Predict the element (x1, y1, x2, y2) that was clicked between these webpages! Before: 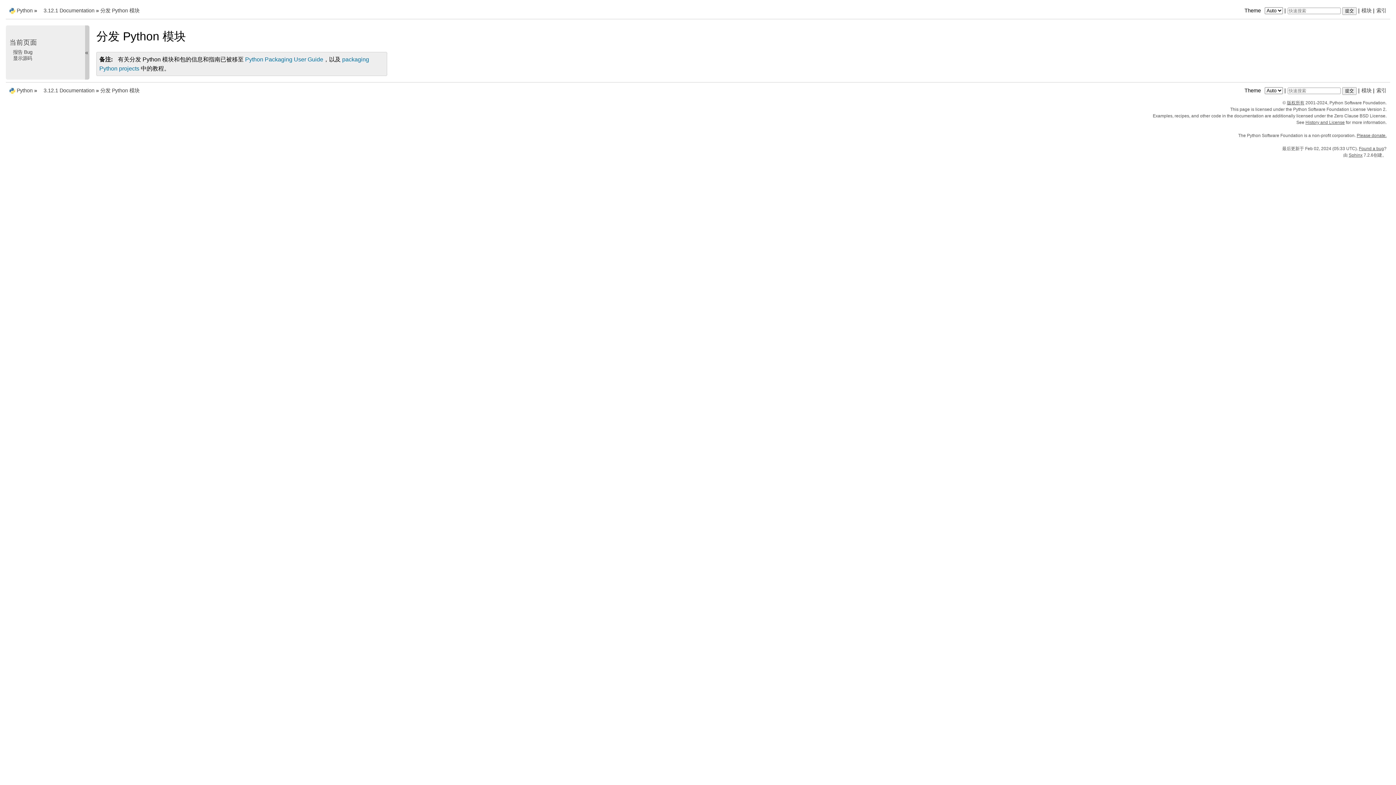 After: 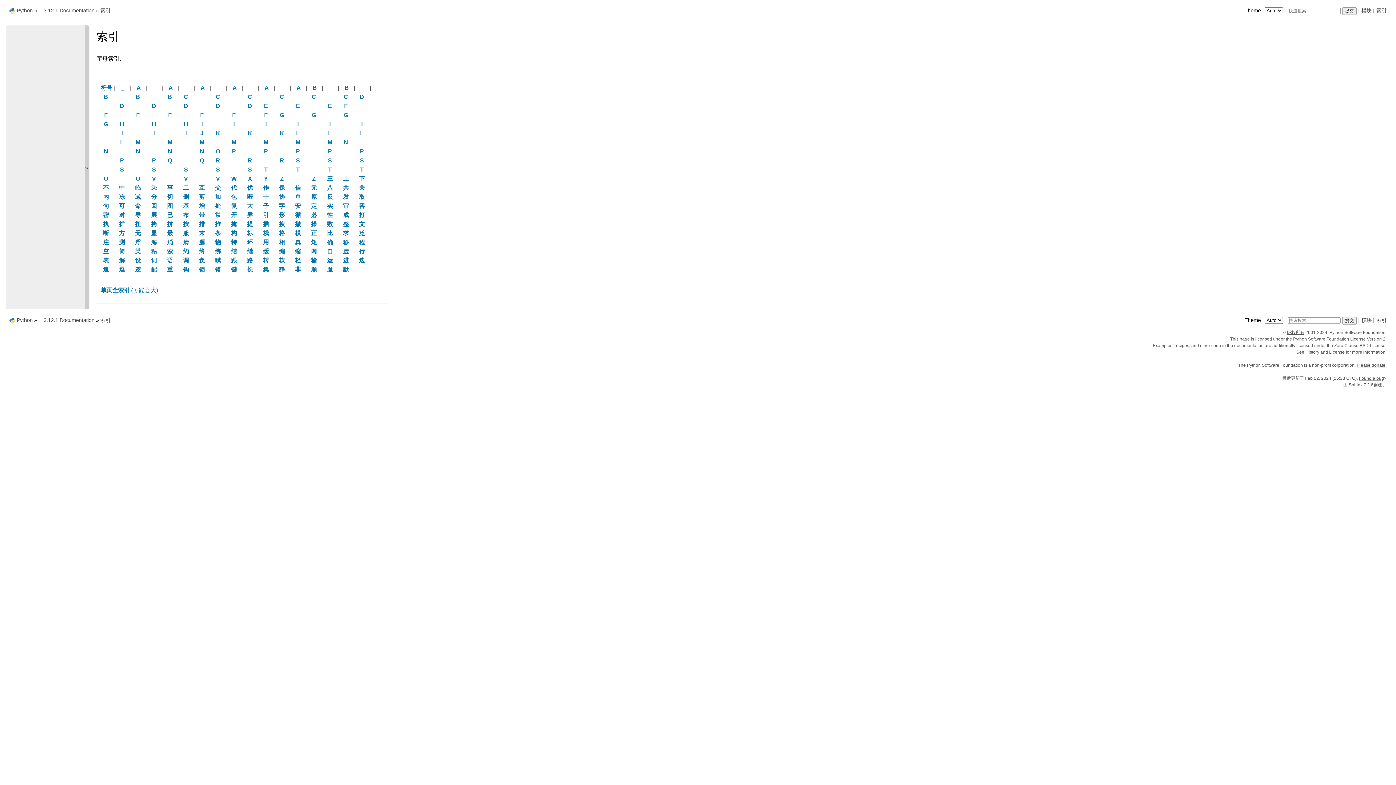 Action: bbox: (1376, 87, 1386, 93) label: 索引